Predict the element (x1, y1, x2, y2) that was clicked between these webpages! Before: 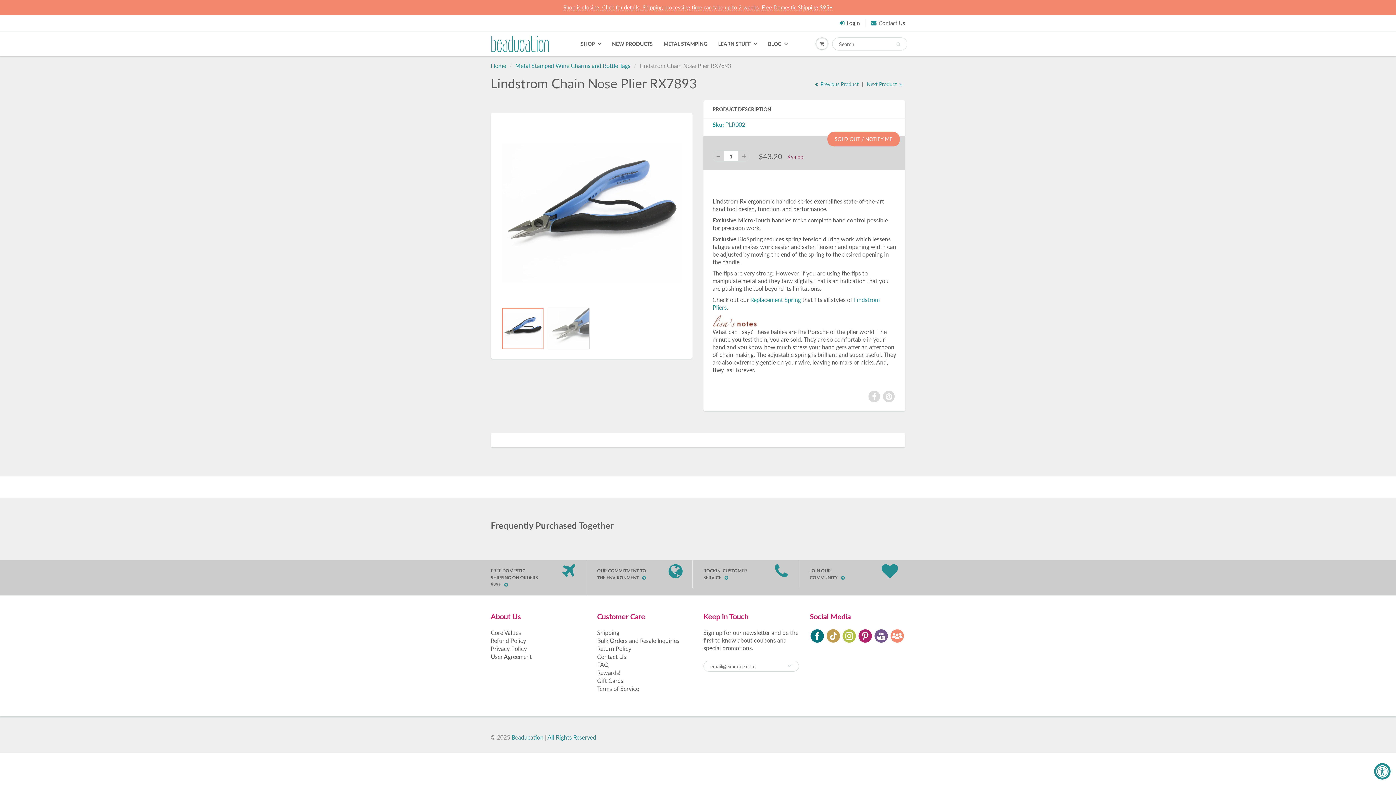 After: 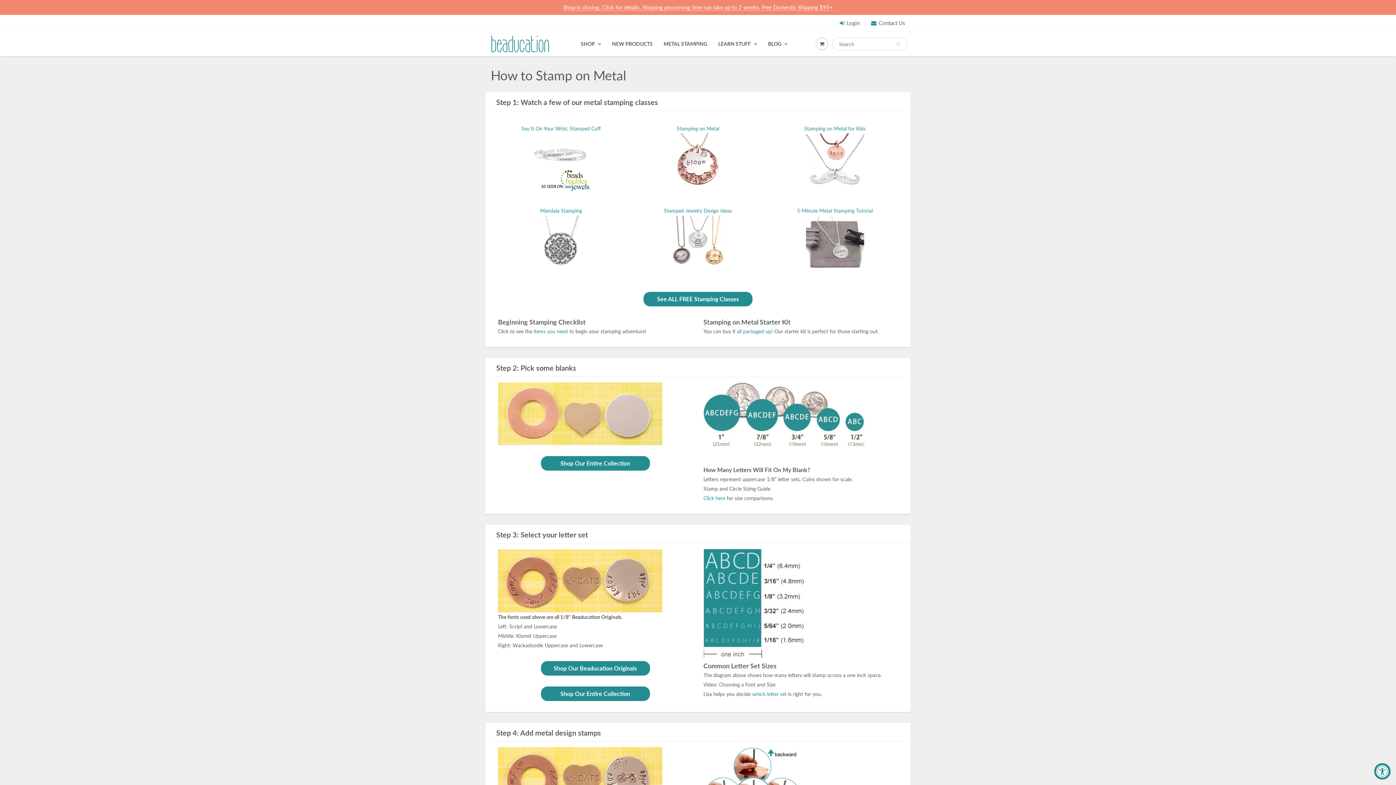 Action: bbox: (658, 34, 712, 53) label: METAL STAMPING